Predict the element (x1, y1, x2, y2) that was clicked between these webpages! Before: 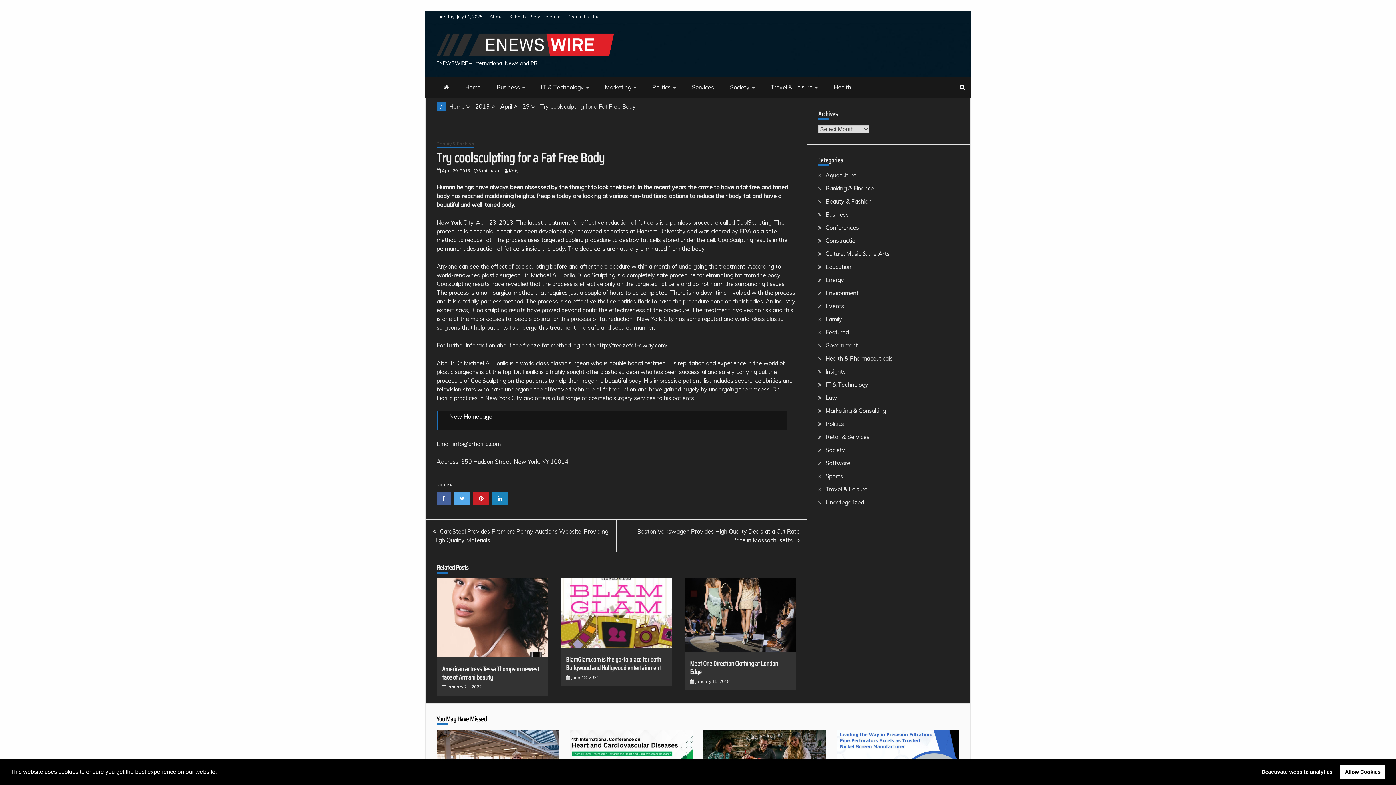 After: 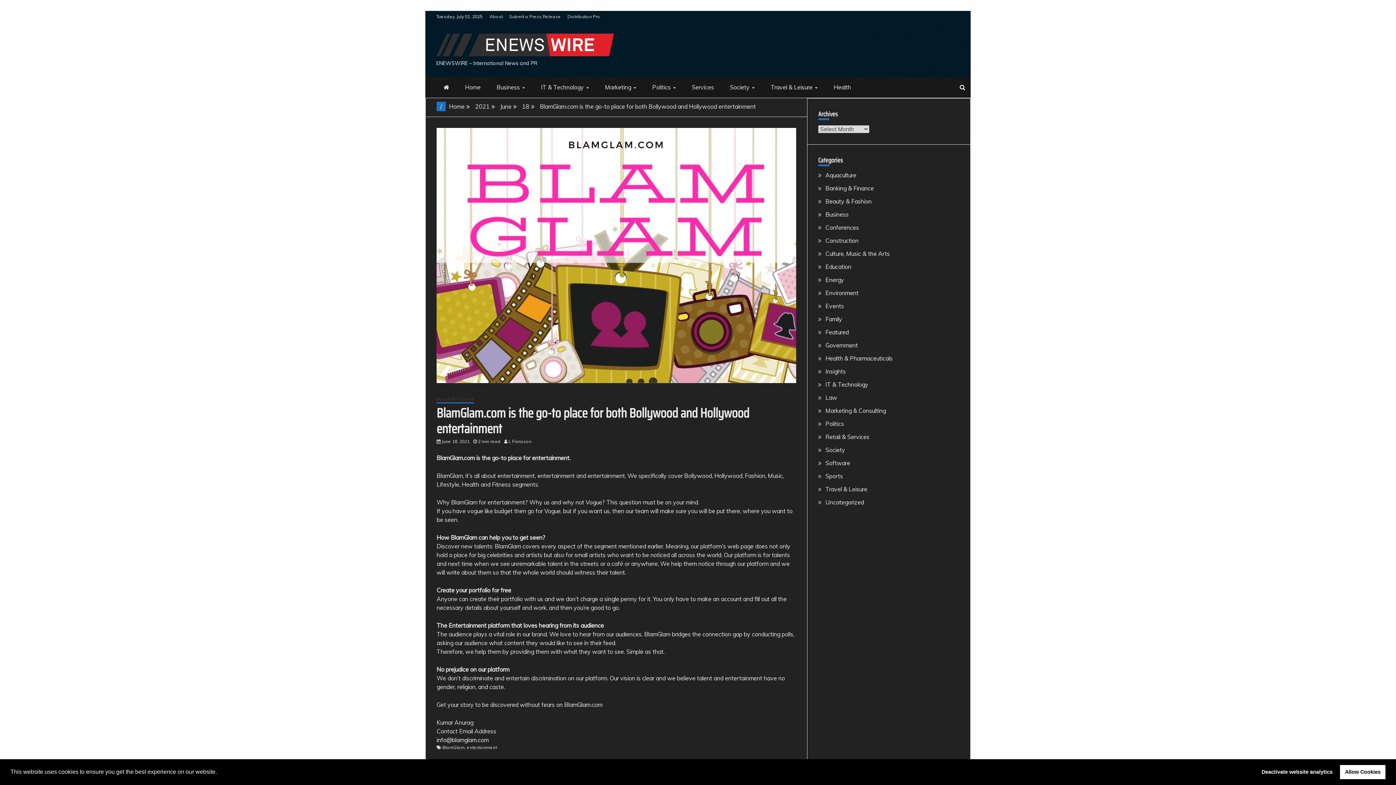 Action: bbox: (560, 642, 672, 649)